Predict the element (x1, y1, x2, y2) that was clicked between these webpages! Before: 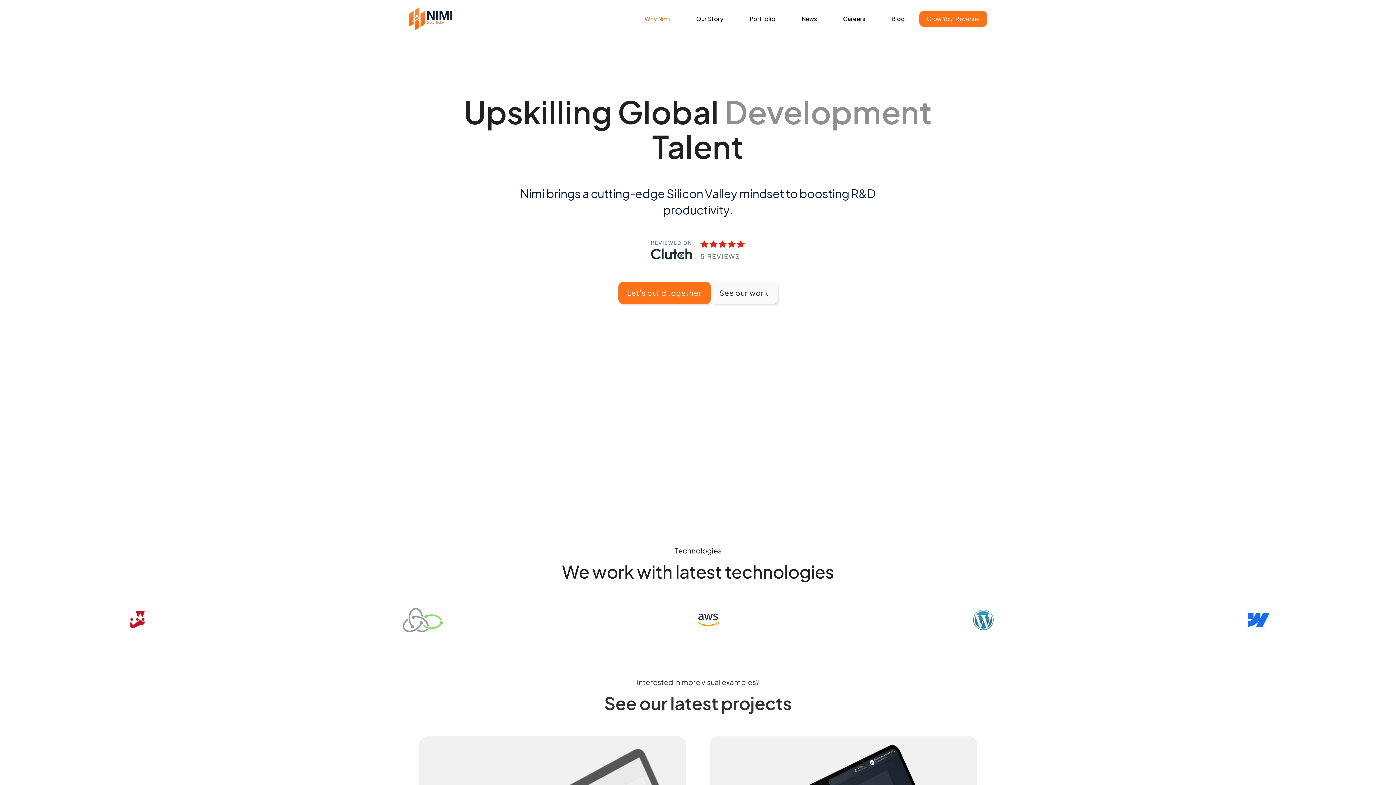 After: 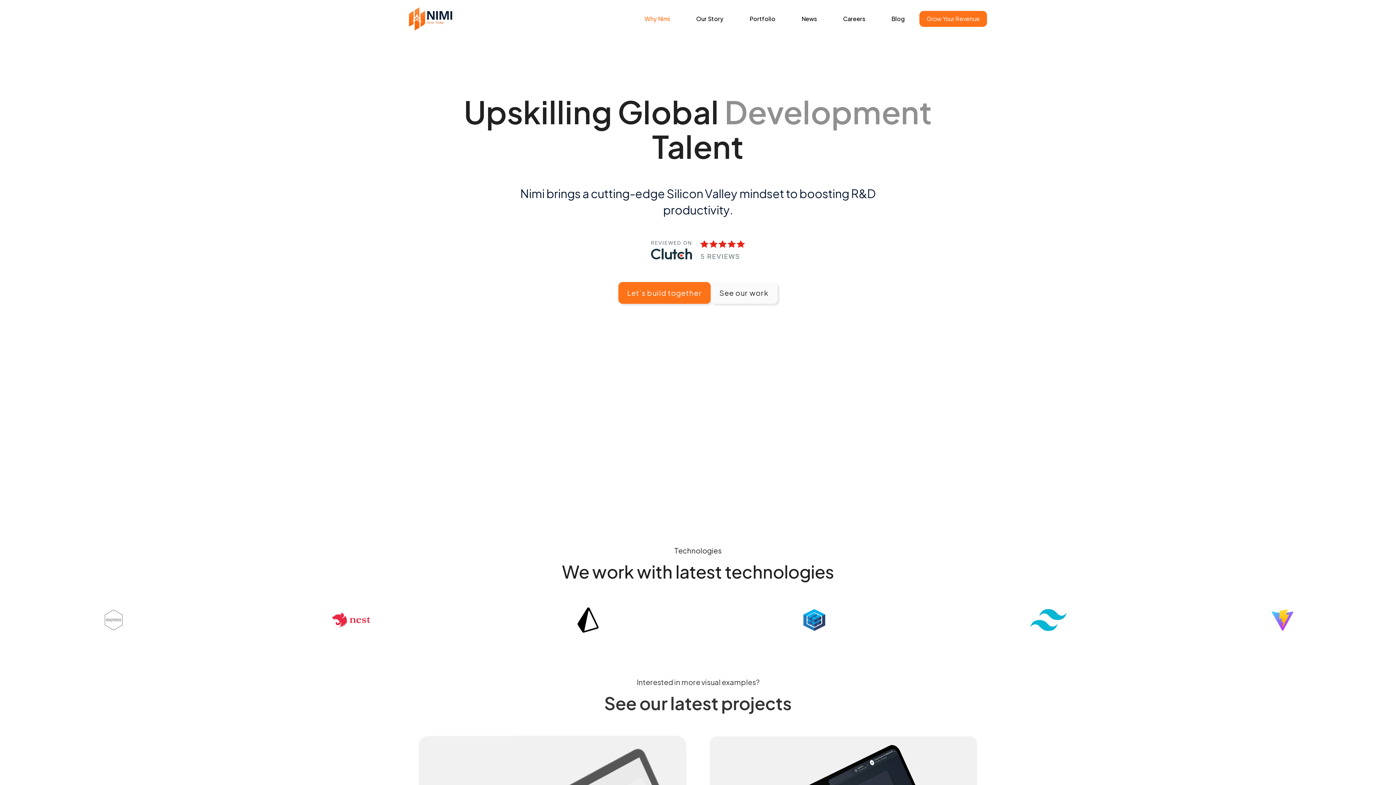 Action: label: home bbox: (409, 7, 453, 30)